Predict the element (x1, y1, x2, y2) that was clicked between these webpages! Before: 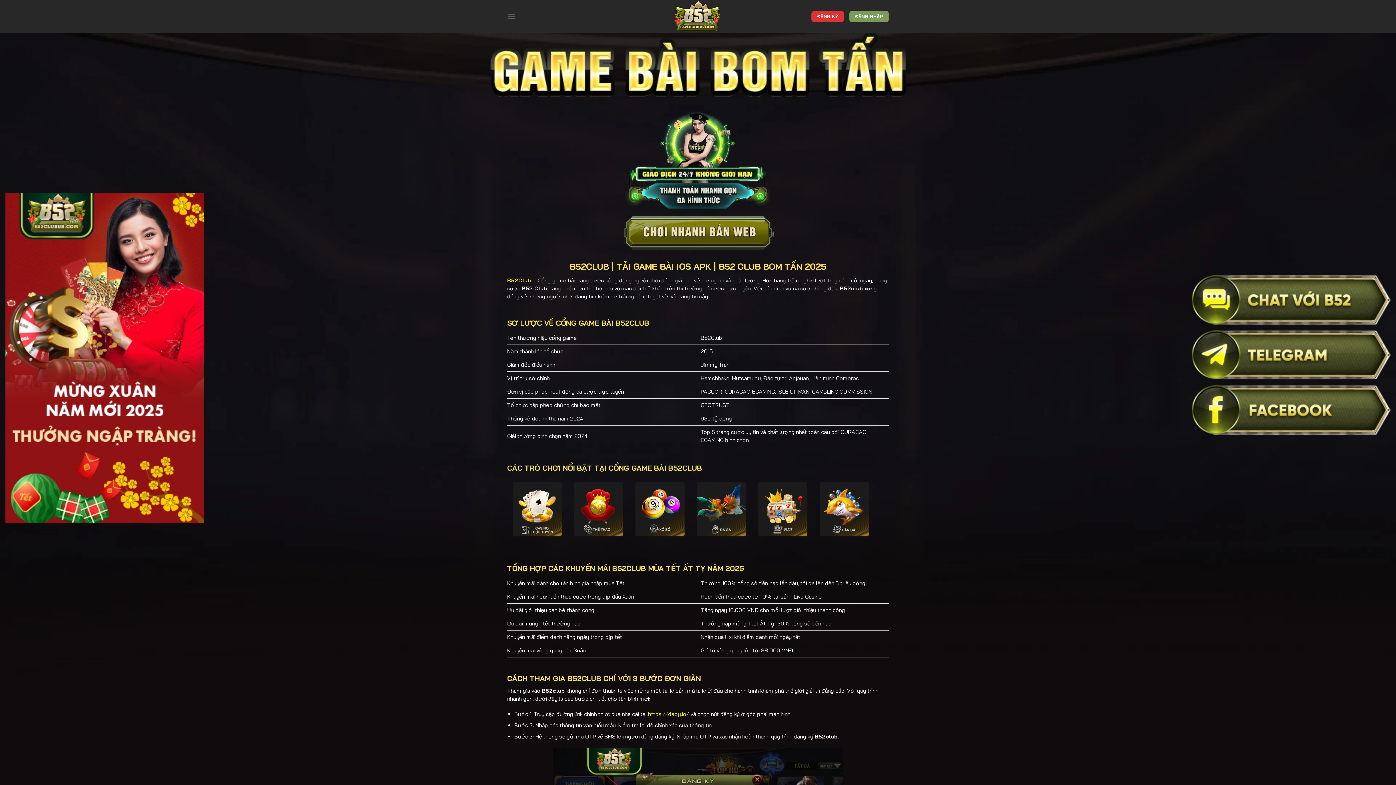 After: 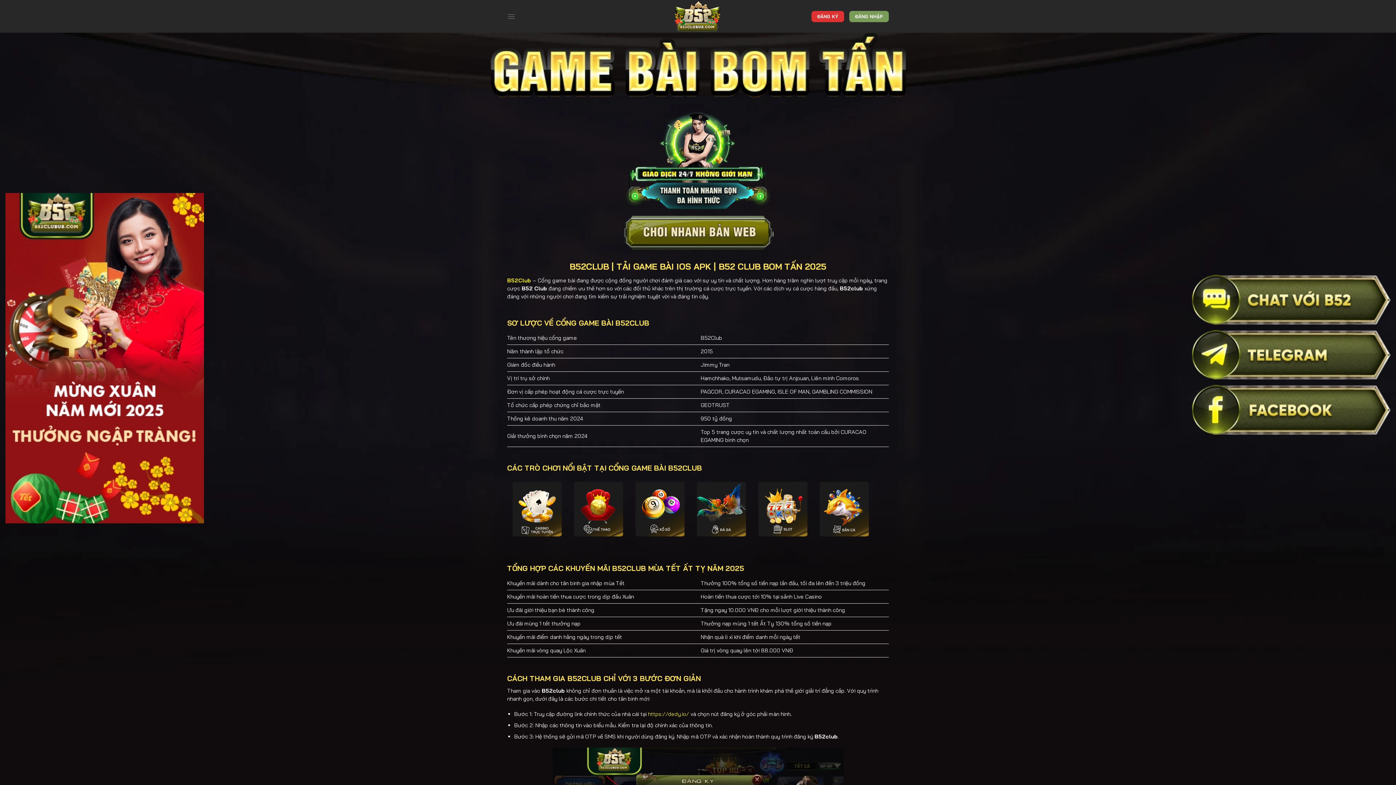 Action: bbox: (638, 0, 758, 32)